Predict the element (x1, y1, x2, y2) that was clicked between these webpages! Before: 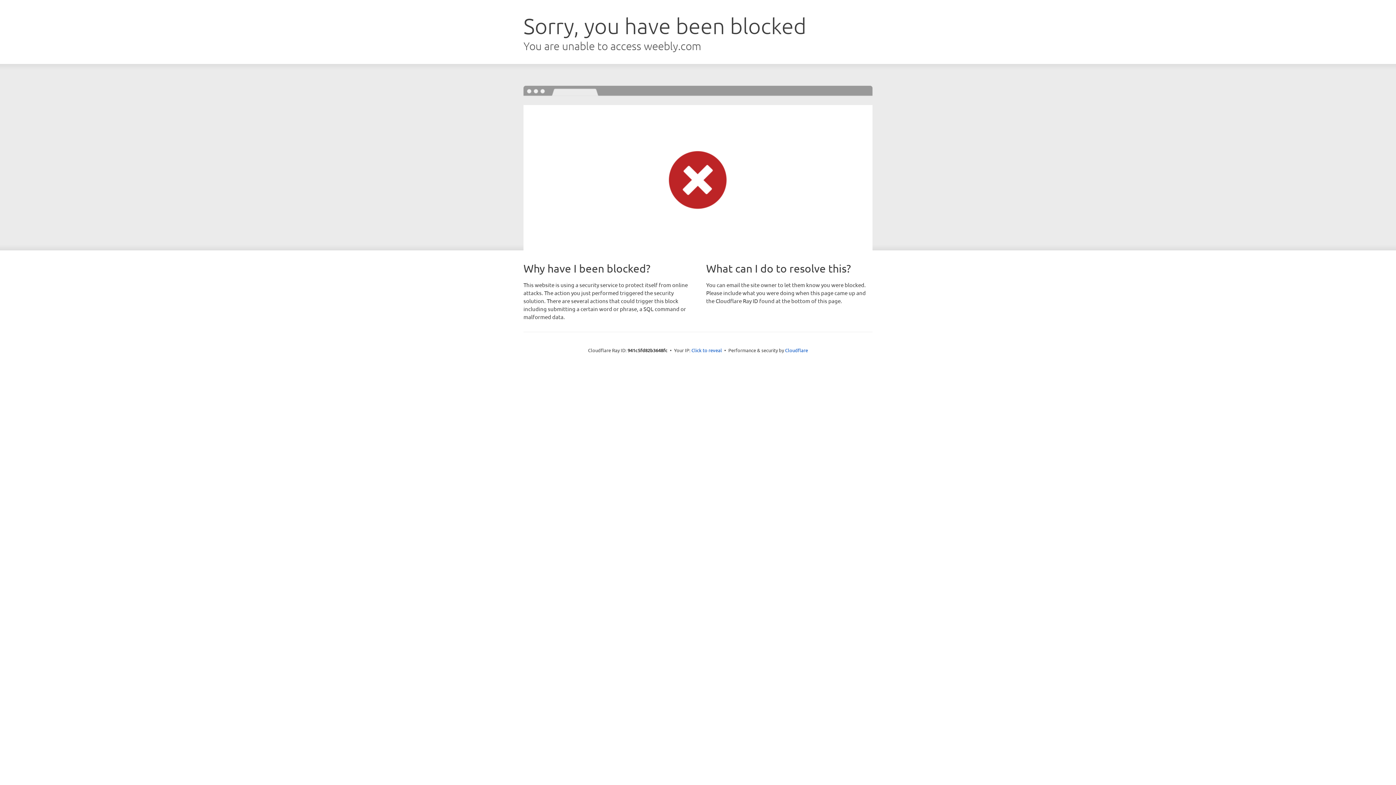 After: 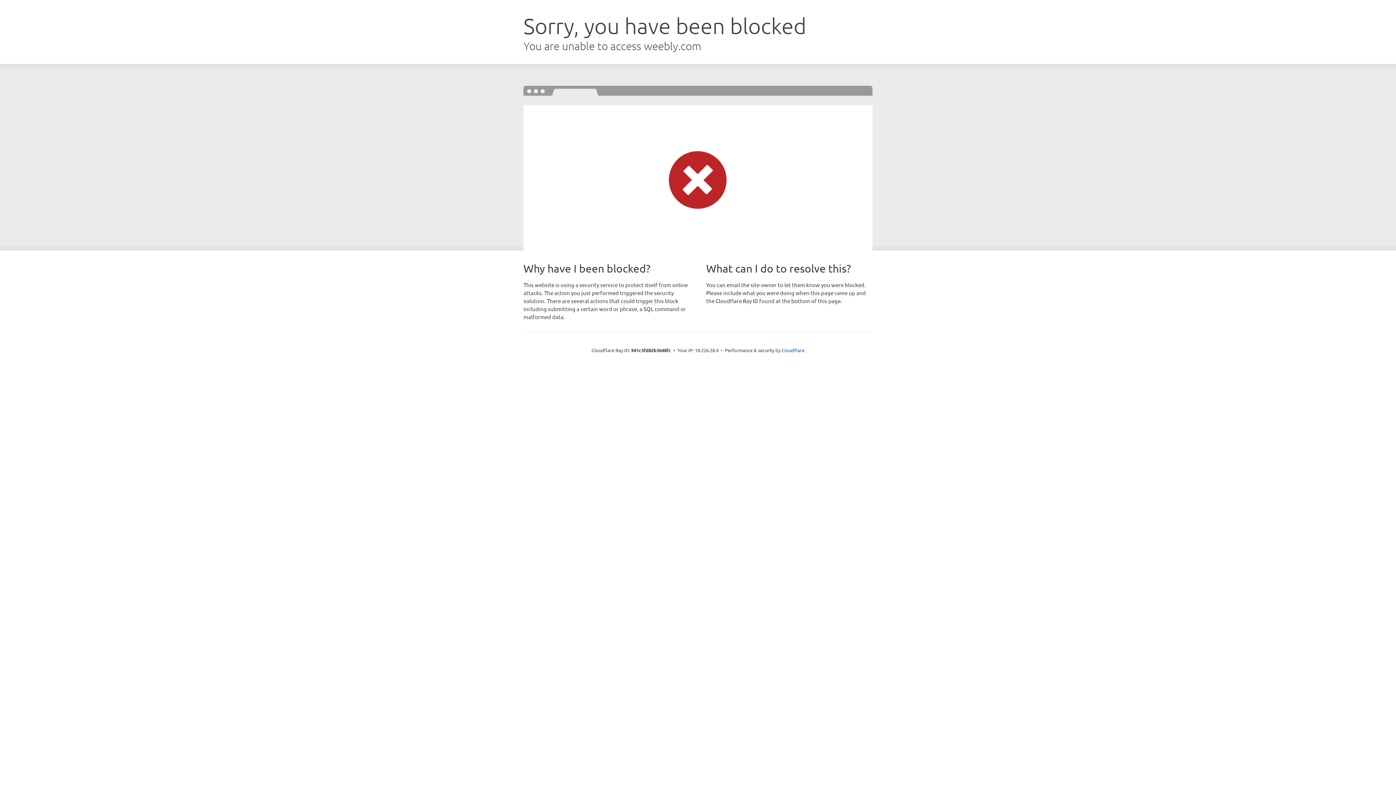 Action: label: Click to reveal bbox: (691, 346, 722, 353)